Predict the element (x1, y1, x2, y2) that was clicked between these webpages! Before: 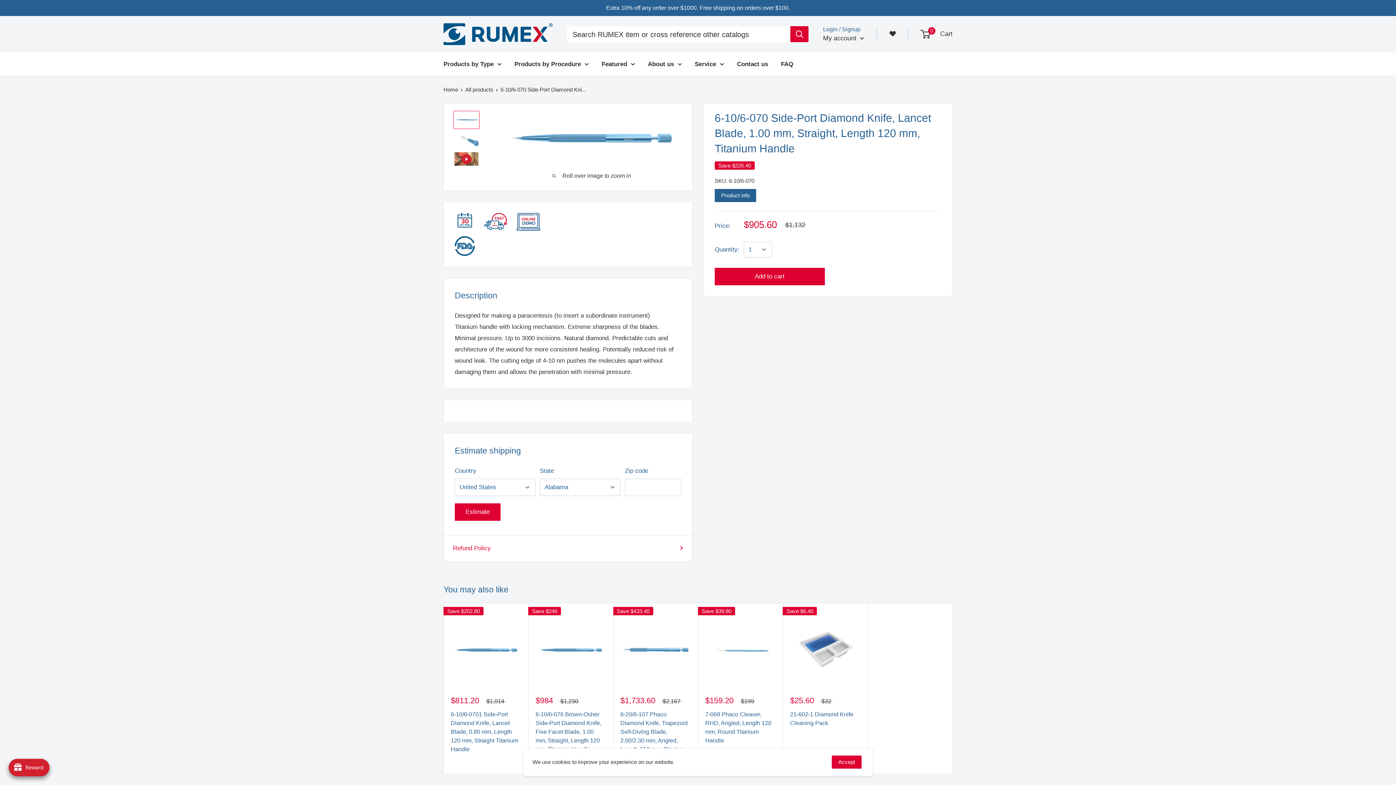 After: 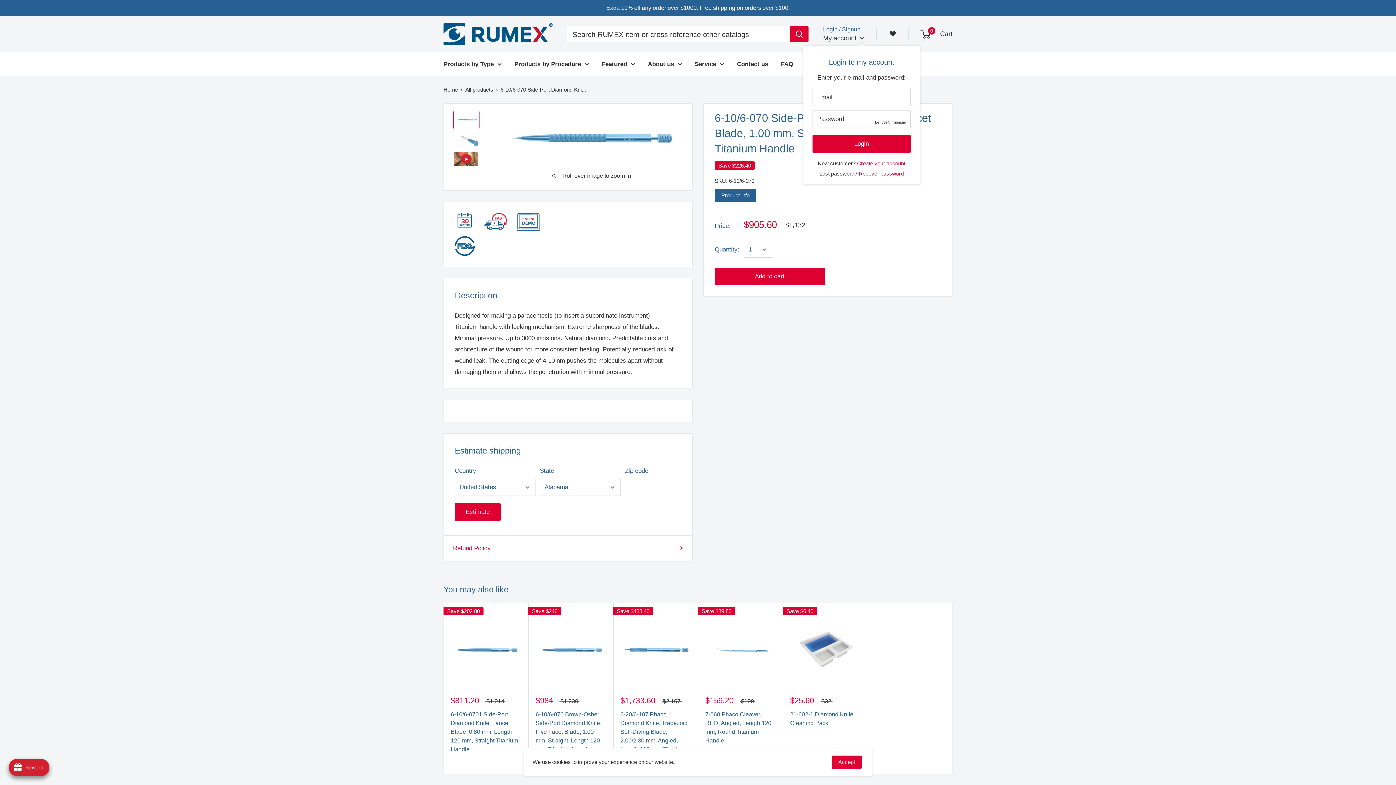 Action: label: My account  bbox: (823, 32, 864, 44)